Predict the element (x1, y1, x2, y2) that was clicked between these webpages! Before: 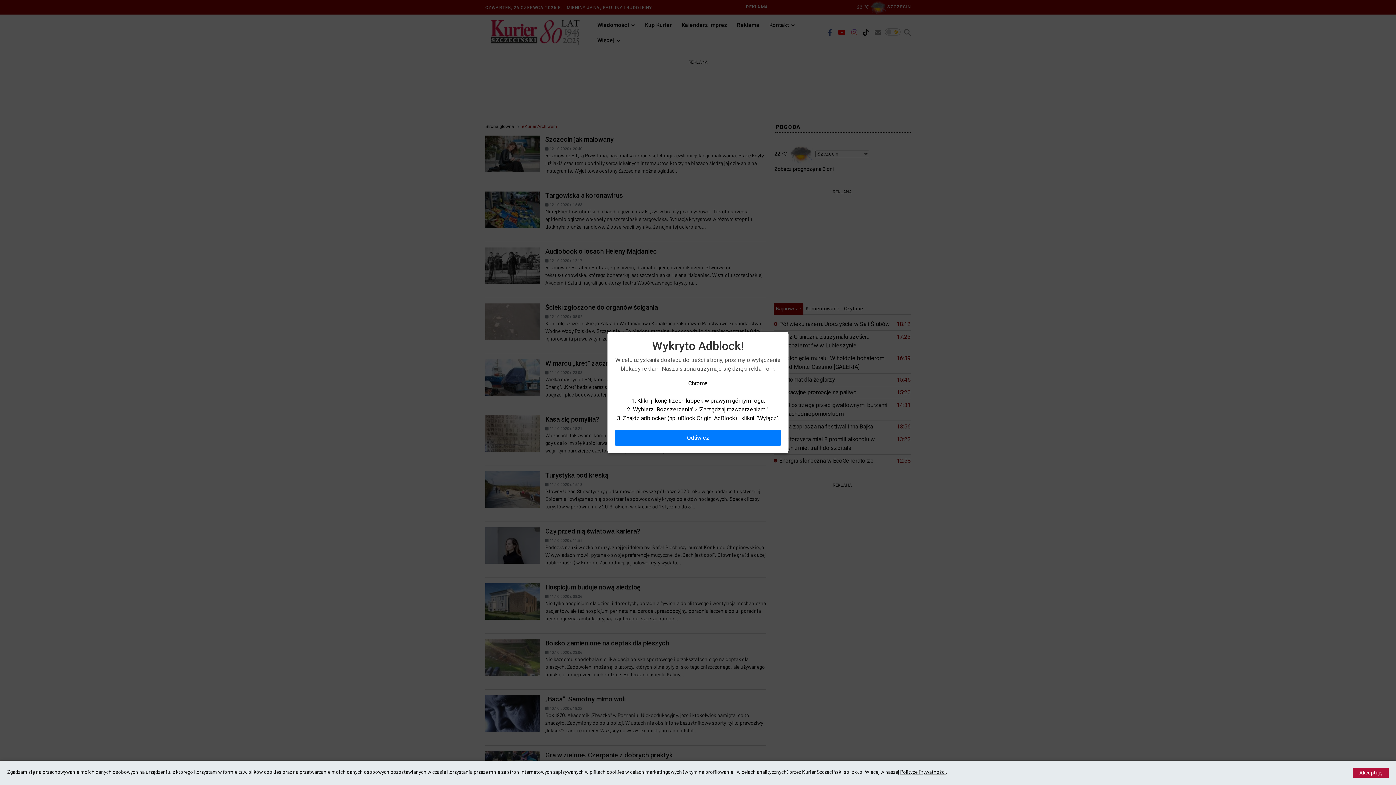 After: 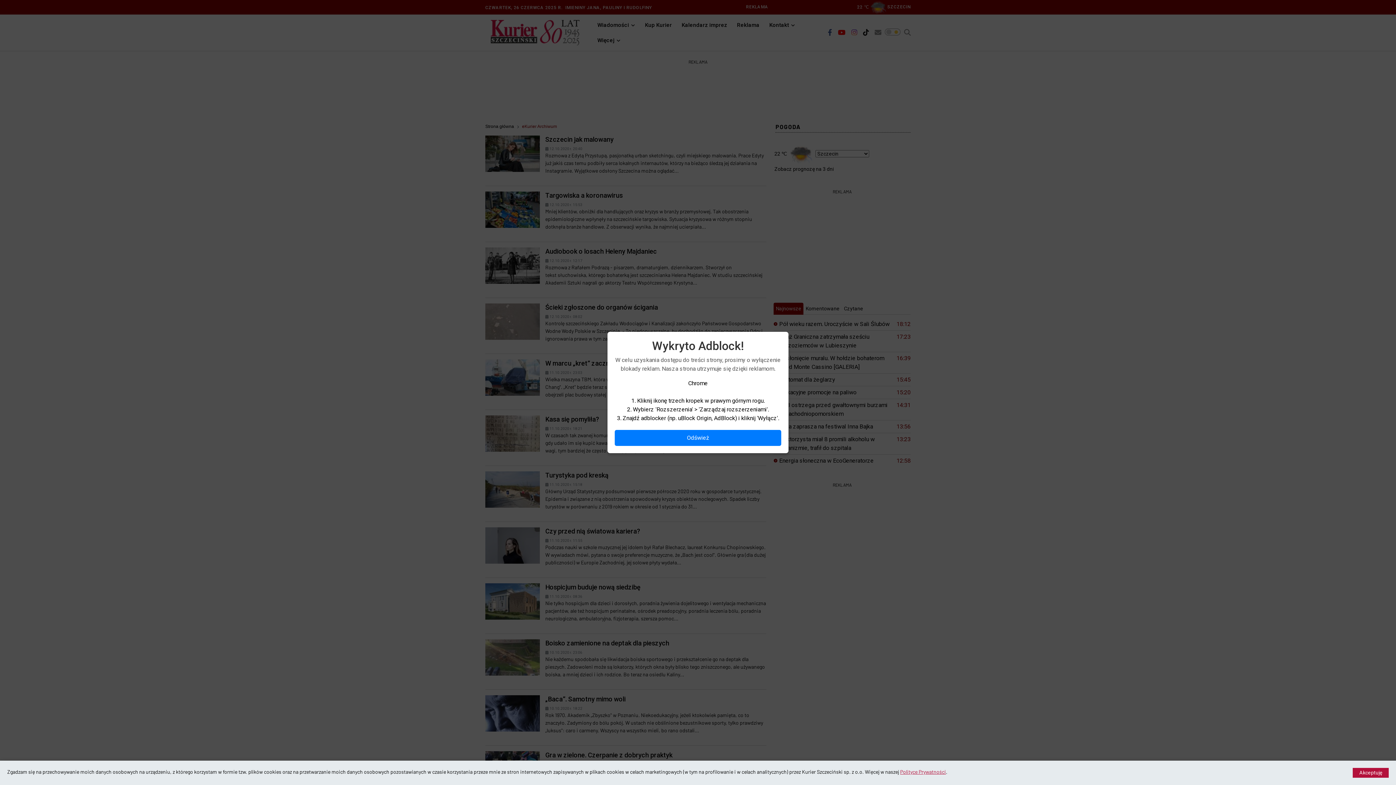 Action: bbox: (900, 769, 946, 775) label: Polityce Prywatności